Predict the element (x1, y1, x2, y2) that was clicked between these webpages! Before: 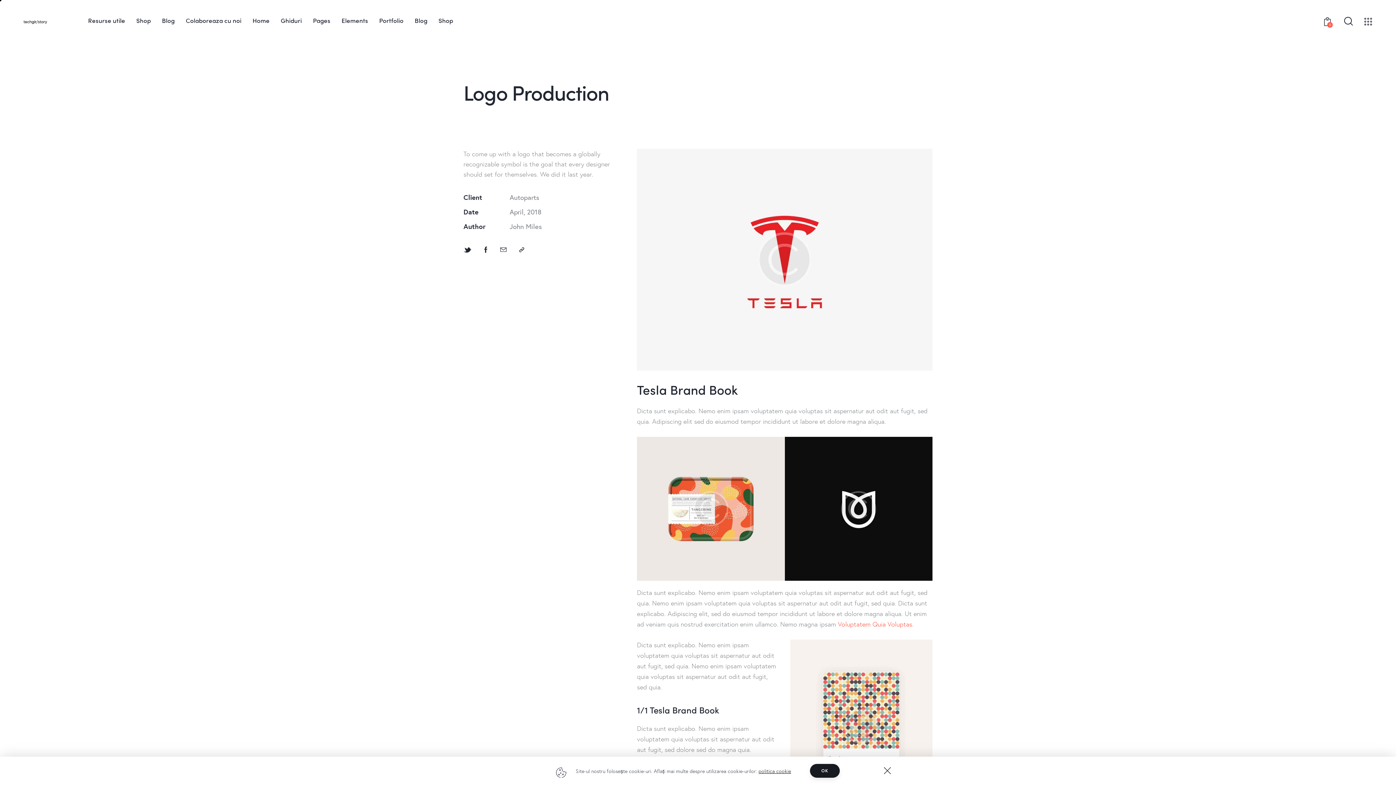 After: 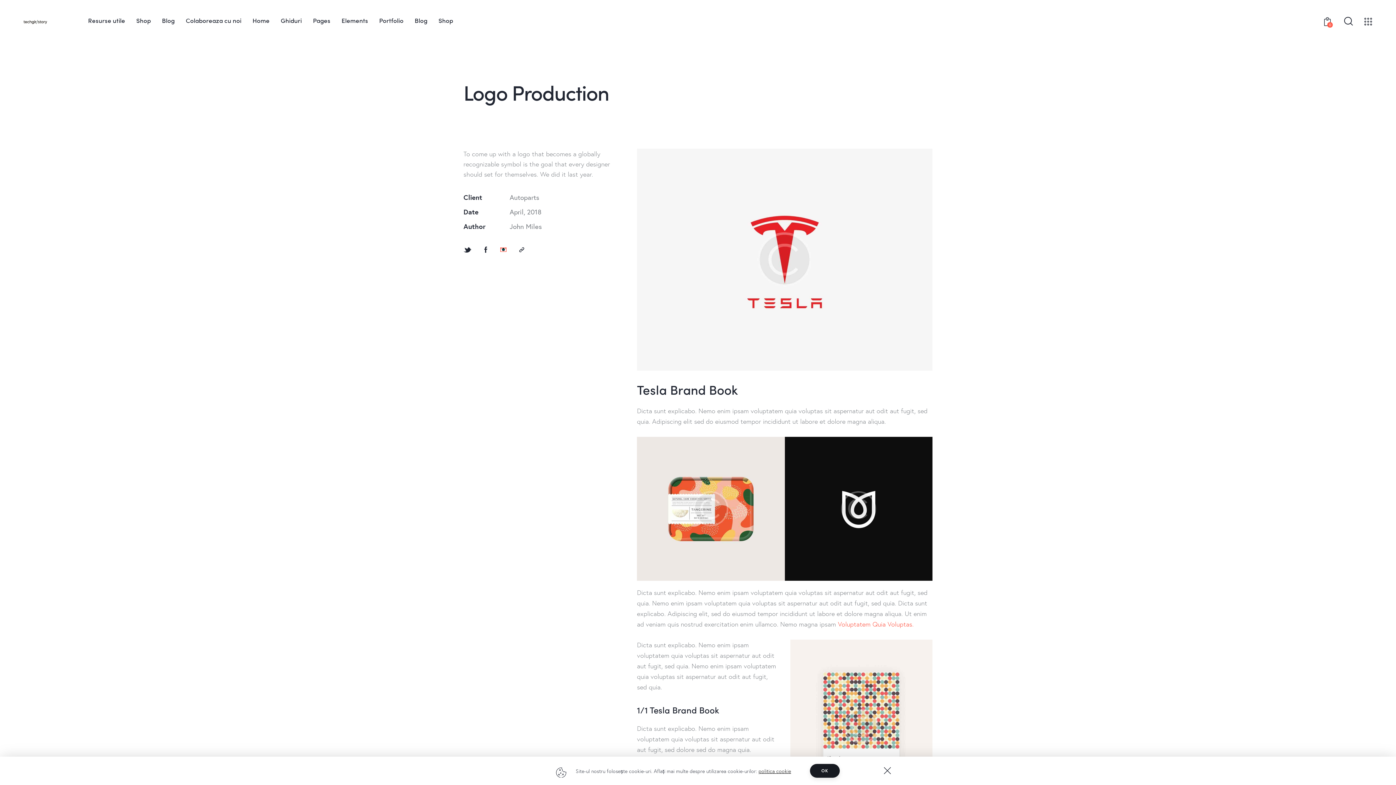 Action: bbox: (500, 244, 506, 255)